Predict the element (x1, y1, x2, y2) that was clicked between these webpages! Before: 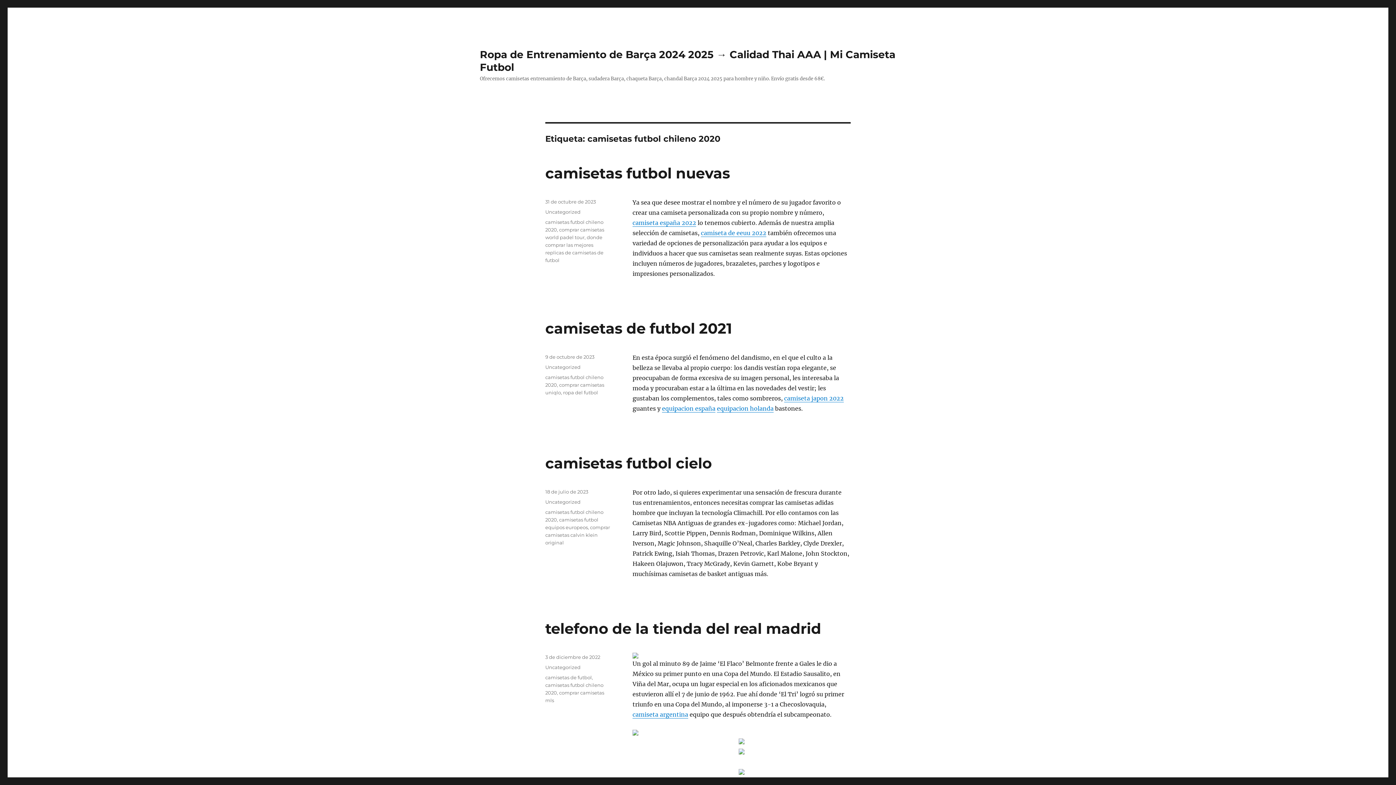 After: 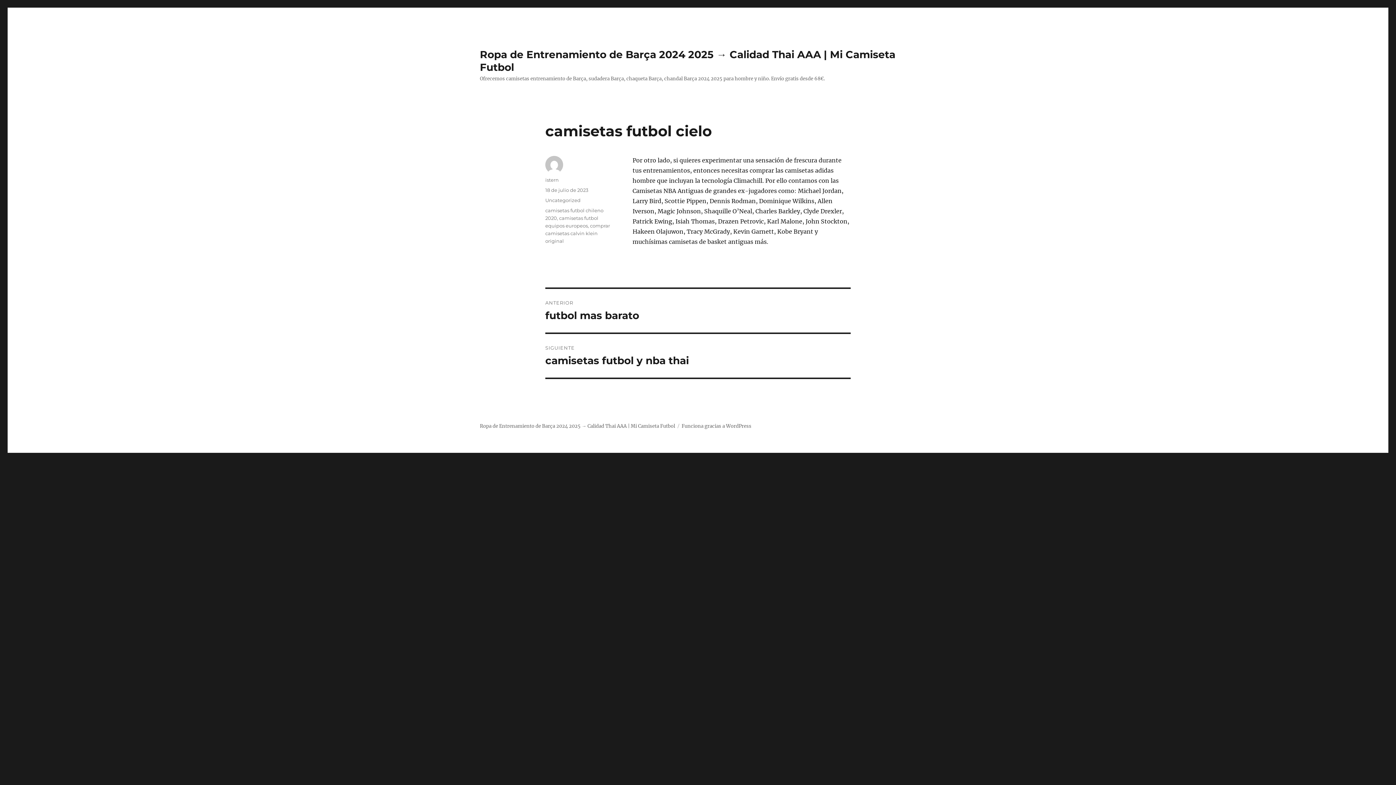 Action: label: 18 de julio de 2023 bbox: (545, 489, 588, 494)